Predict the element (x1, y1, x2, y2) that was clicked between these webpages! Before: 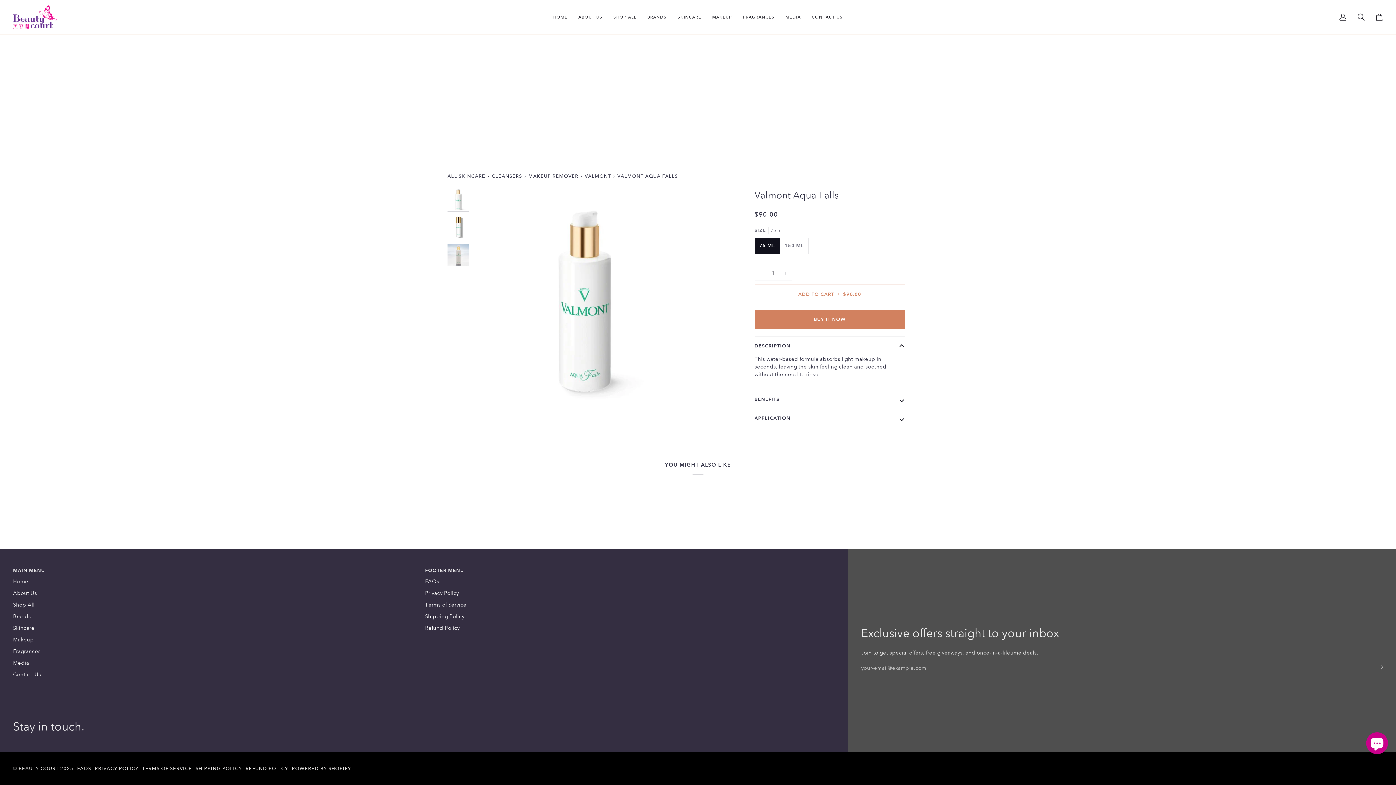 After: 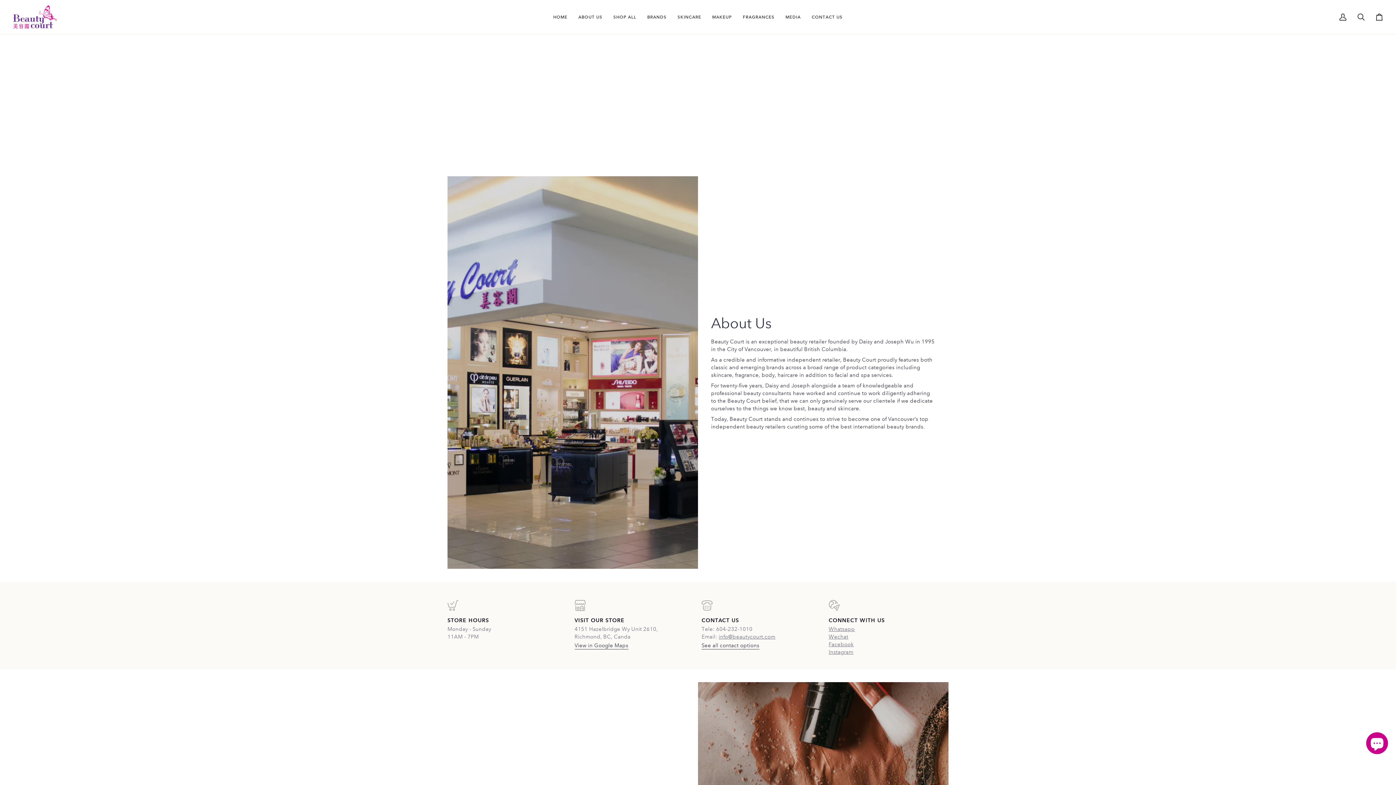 Action: bbox: (573, 0, 608, 34) label: ABOUT US